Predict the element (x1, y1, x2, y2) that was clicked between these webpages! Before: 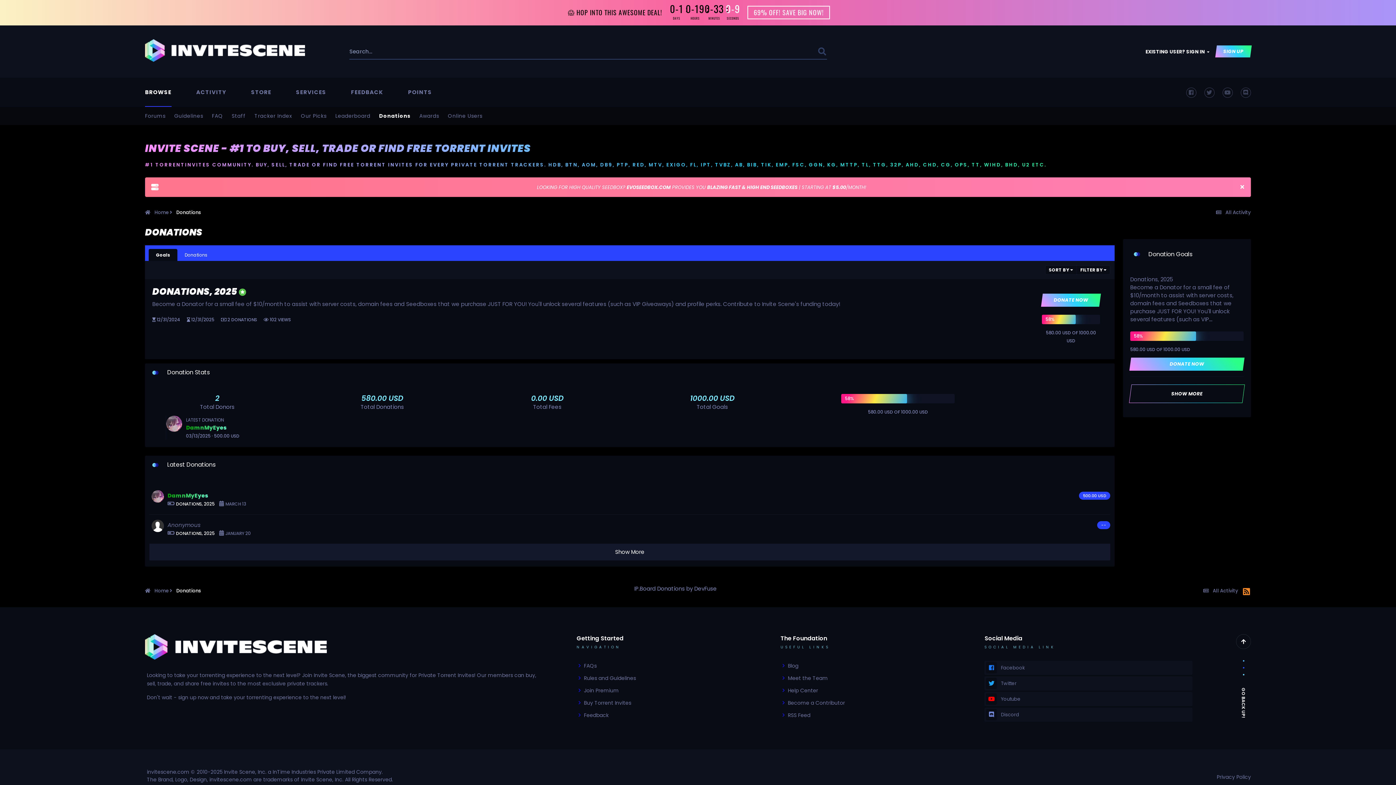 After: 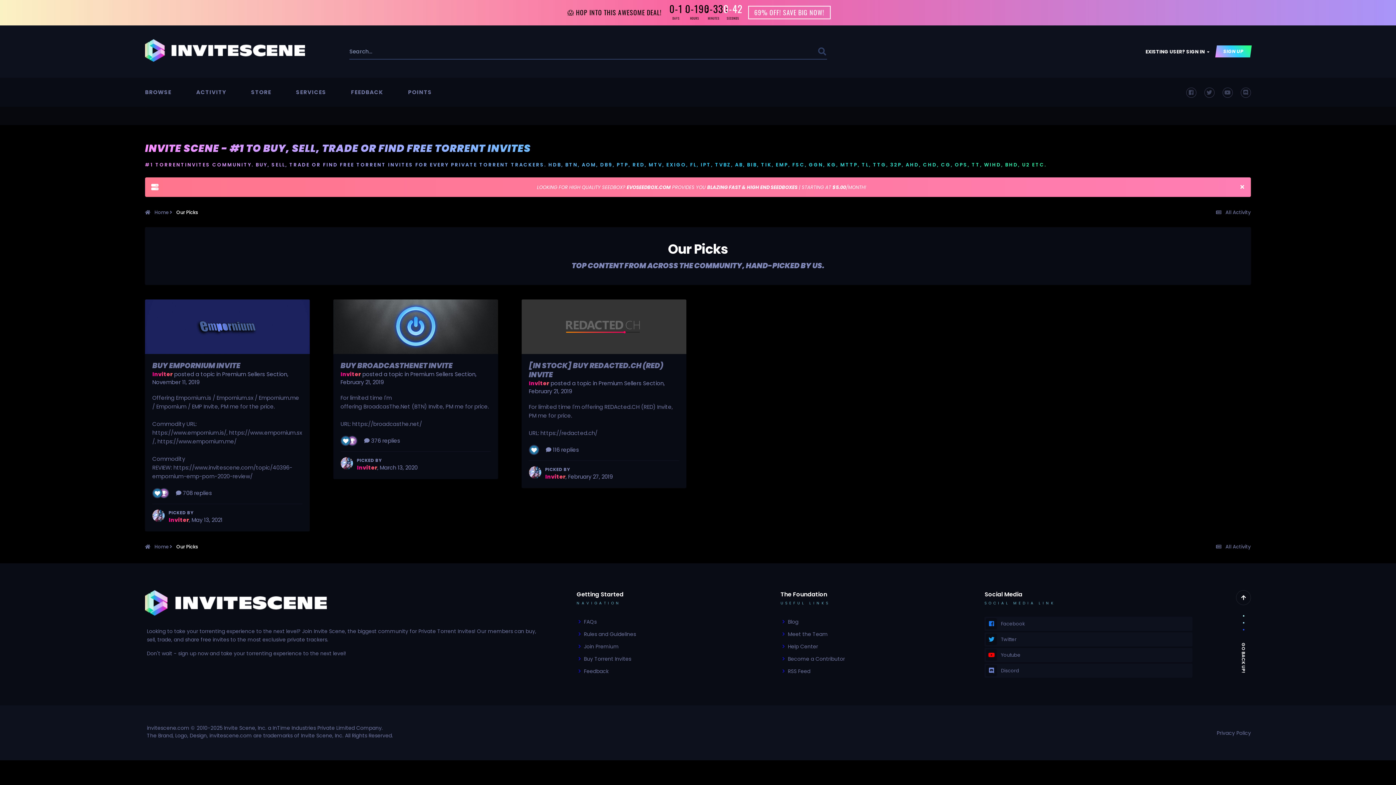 Action: label: Our Picks bbox: (301, 106, 326, 124)